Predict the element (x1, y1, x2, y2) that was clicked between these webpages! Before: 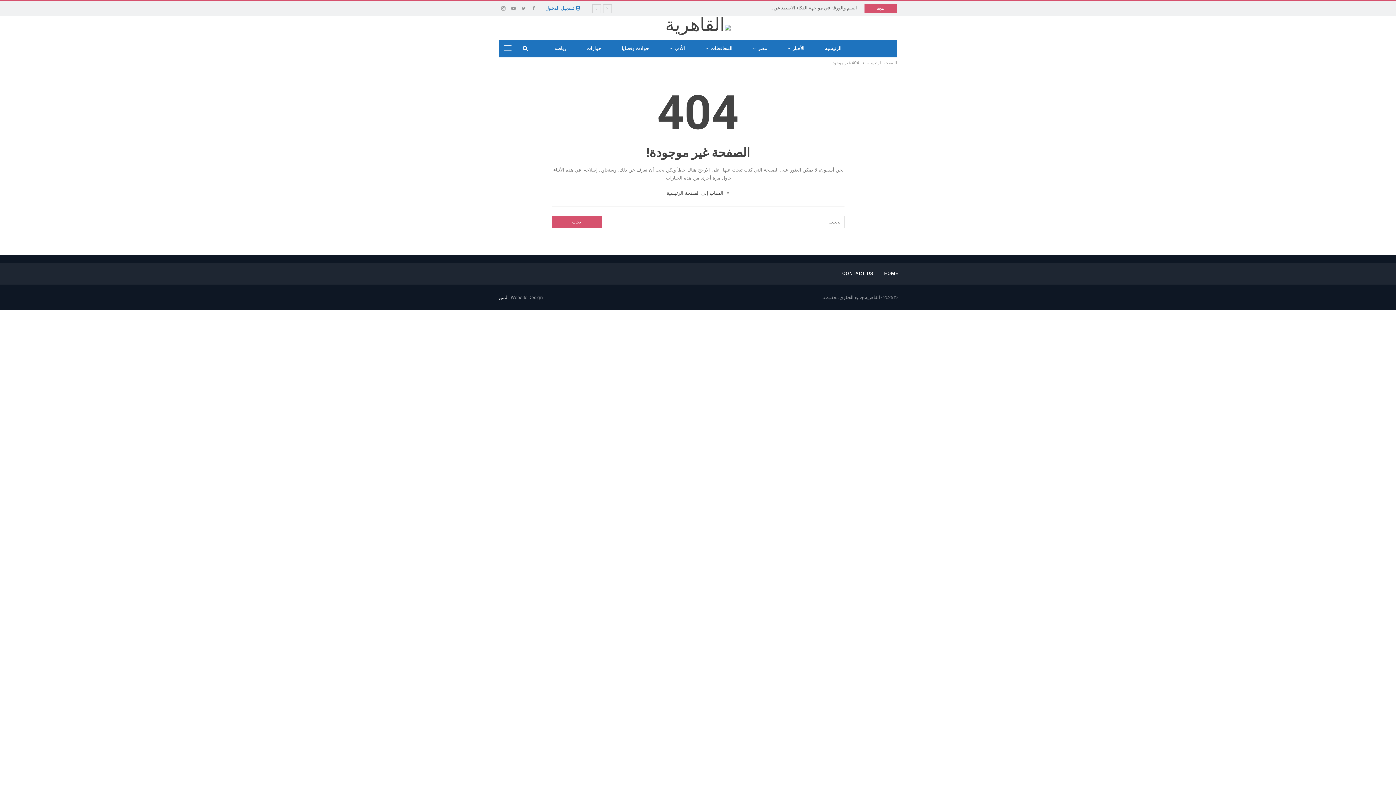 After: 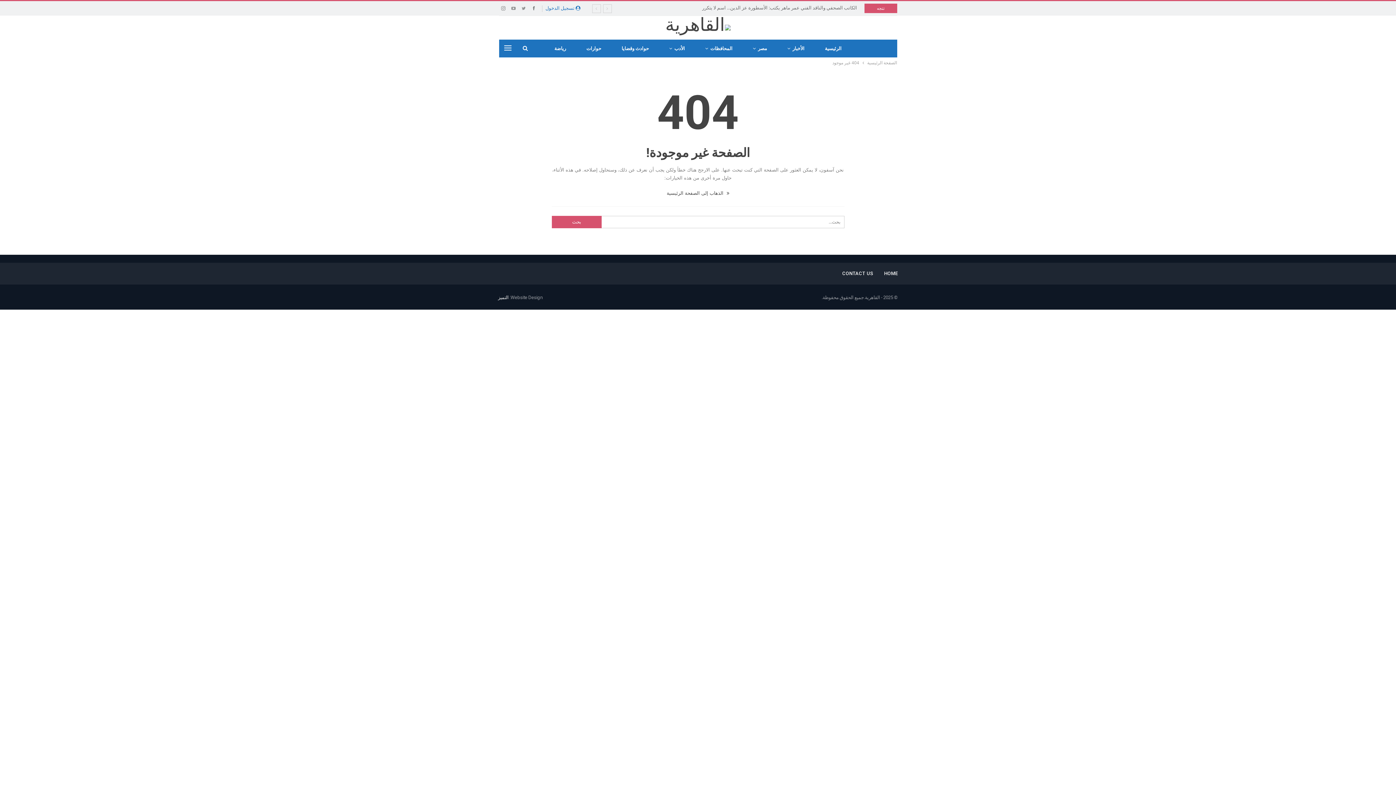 Action: bbox: (529, 5, 538, 10)